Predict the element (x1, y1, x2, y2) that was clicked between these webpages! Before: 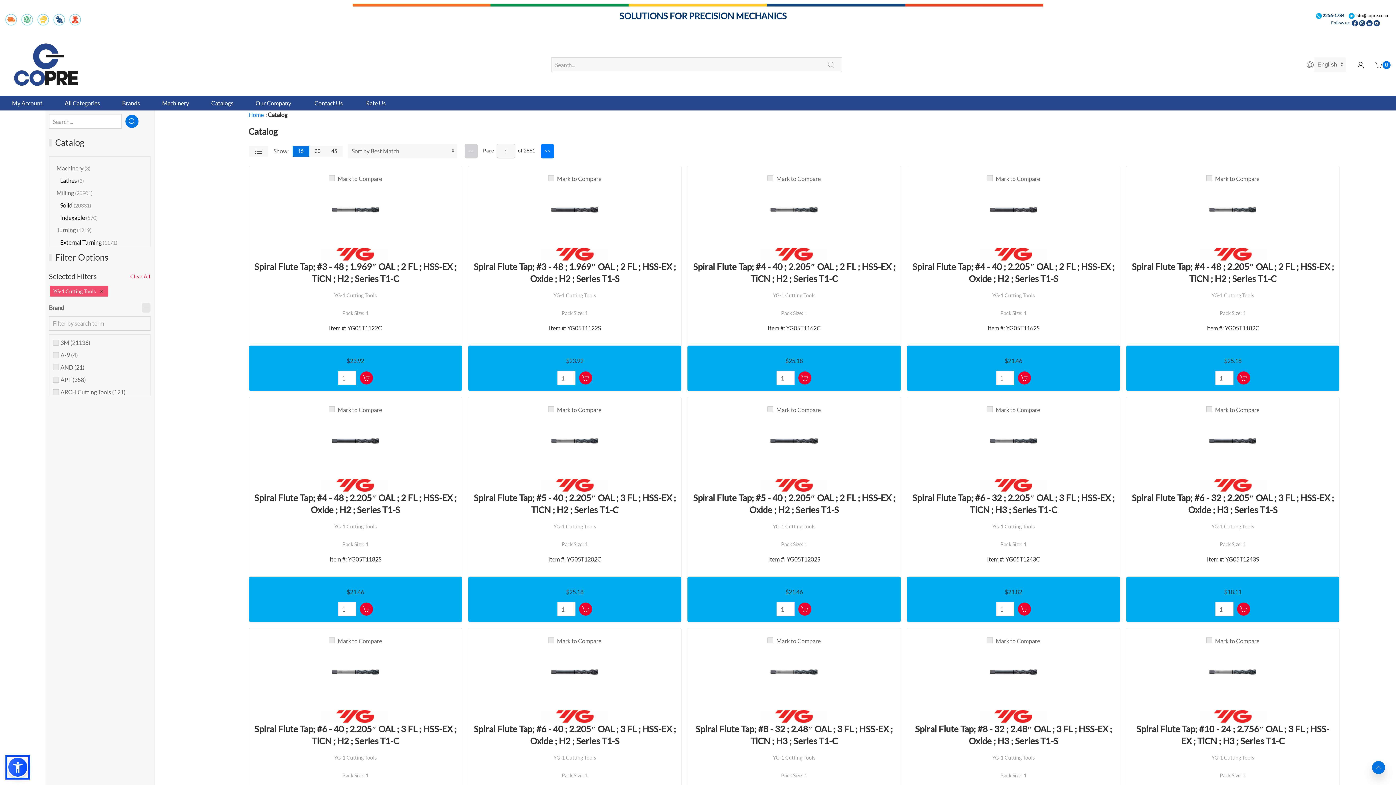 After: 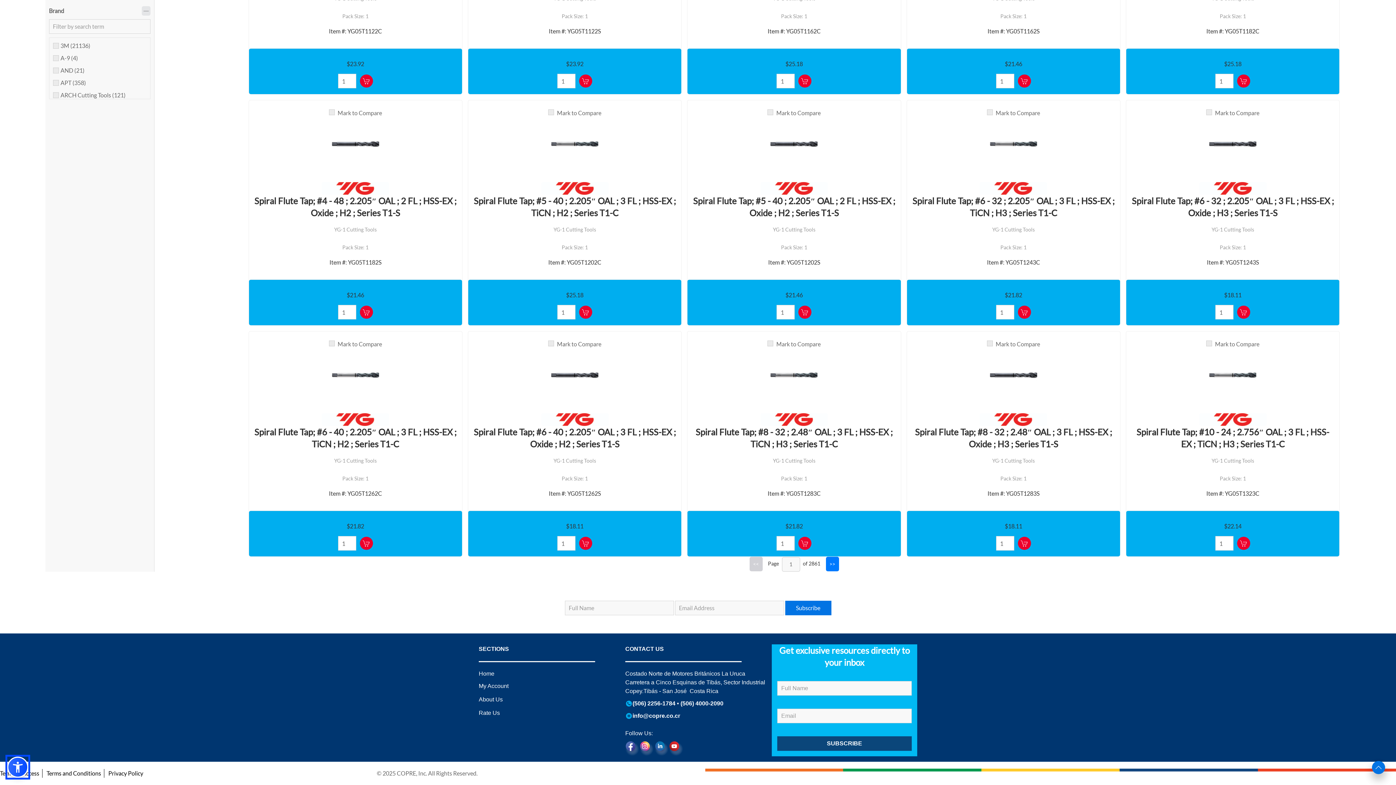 Action: bbox: (669, 373, 683, 379)